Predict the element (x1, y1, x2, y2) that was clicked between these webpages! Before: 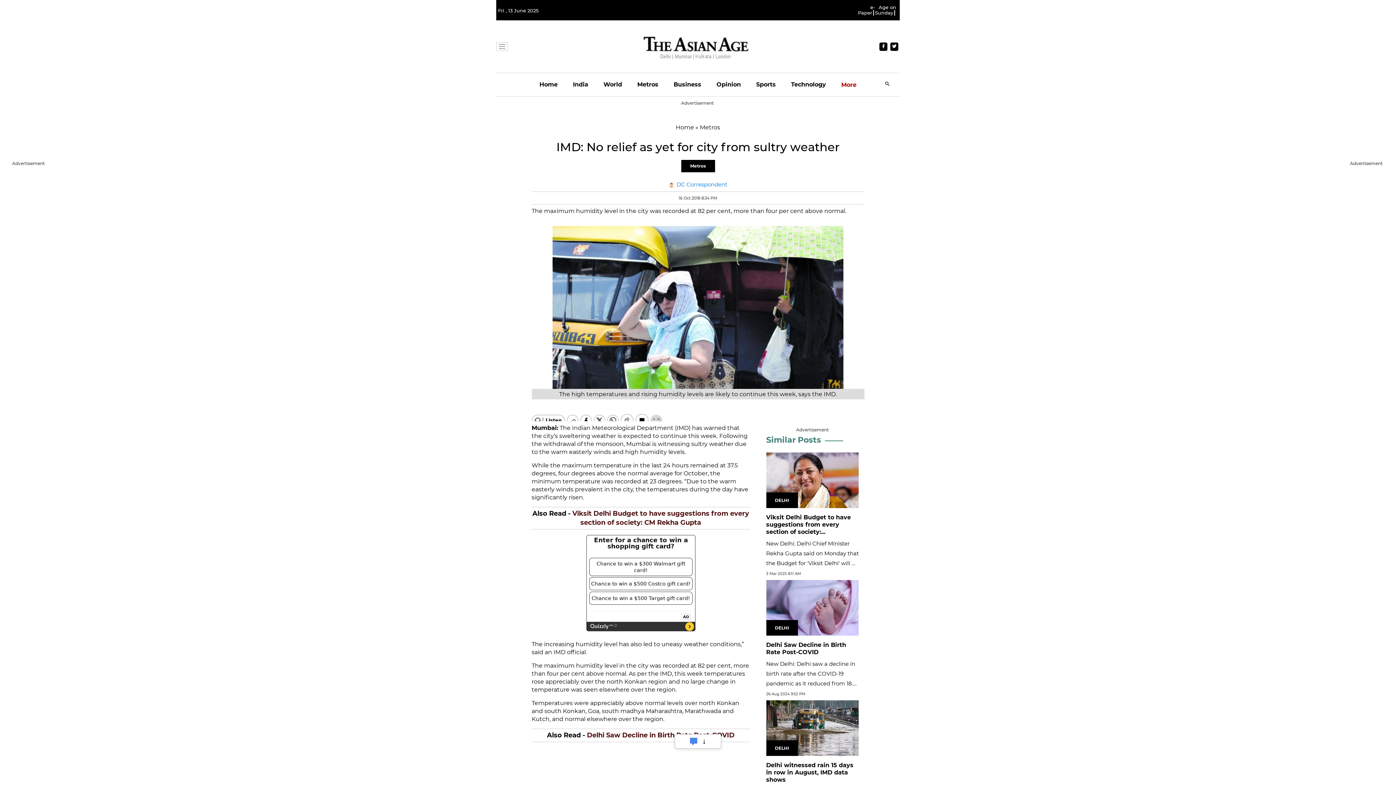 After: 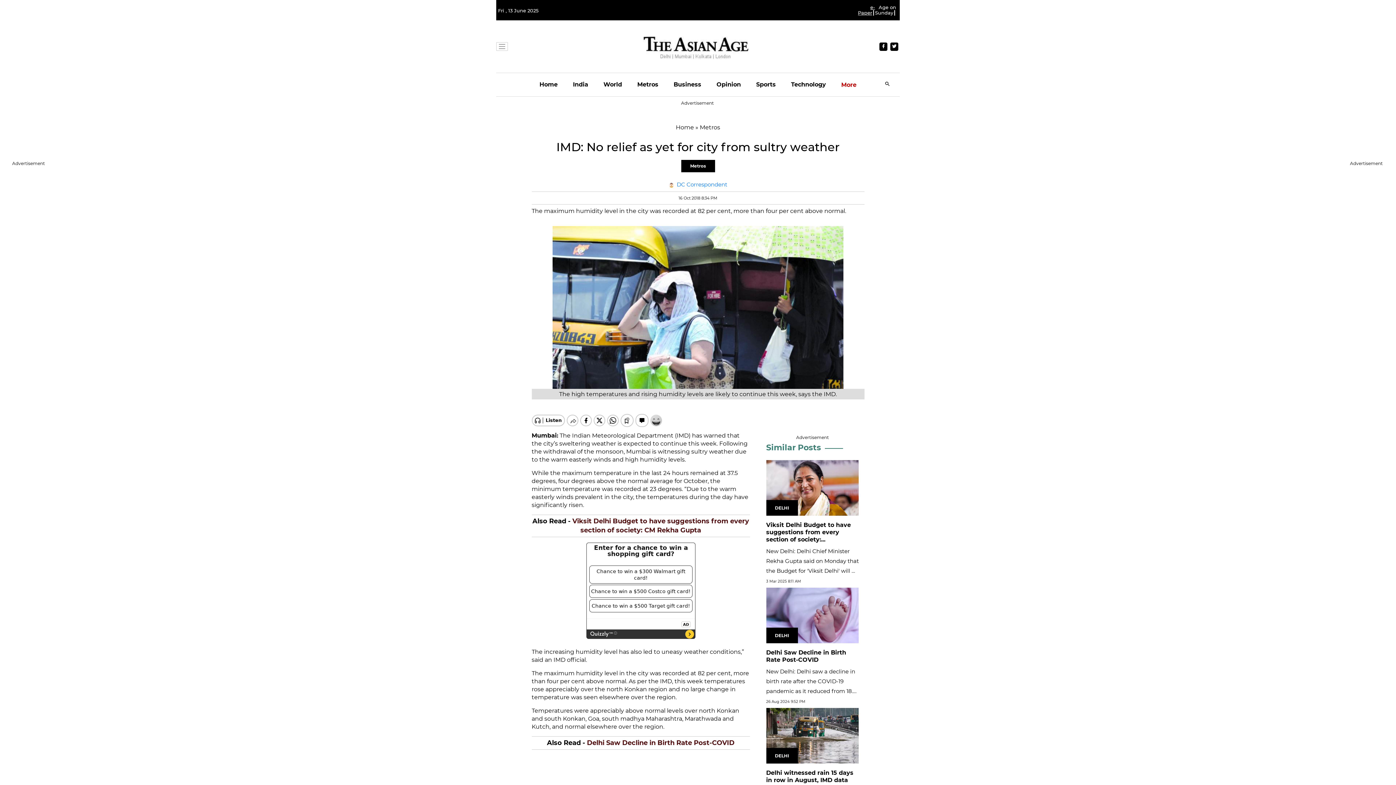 Action: label: e-Paper bbox: (858, 4, 875, 15)